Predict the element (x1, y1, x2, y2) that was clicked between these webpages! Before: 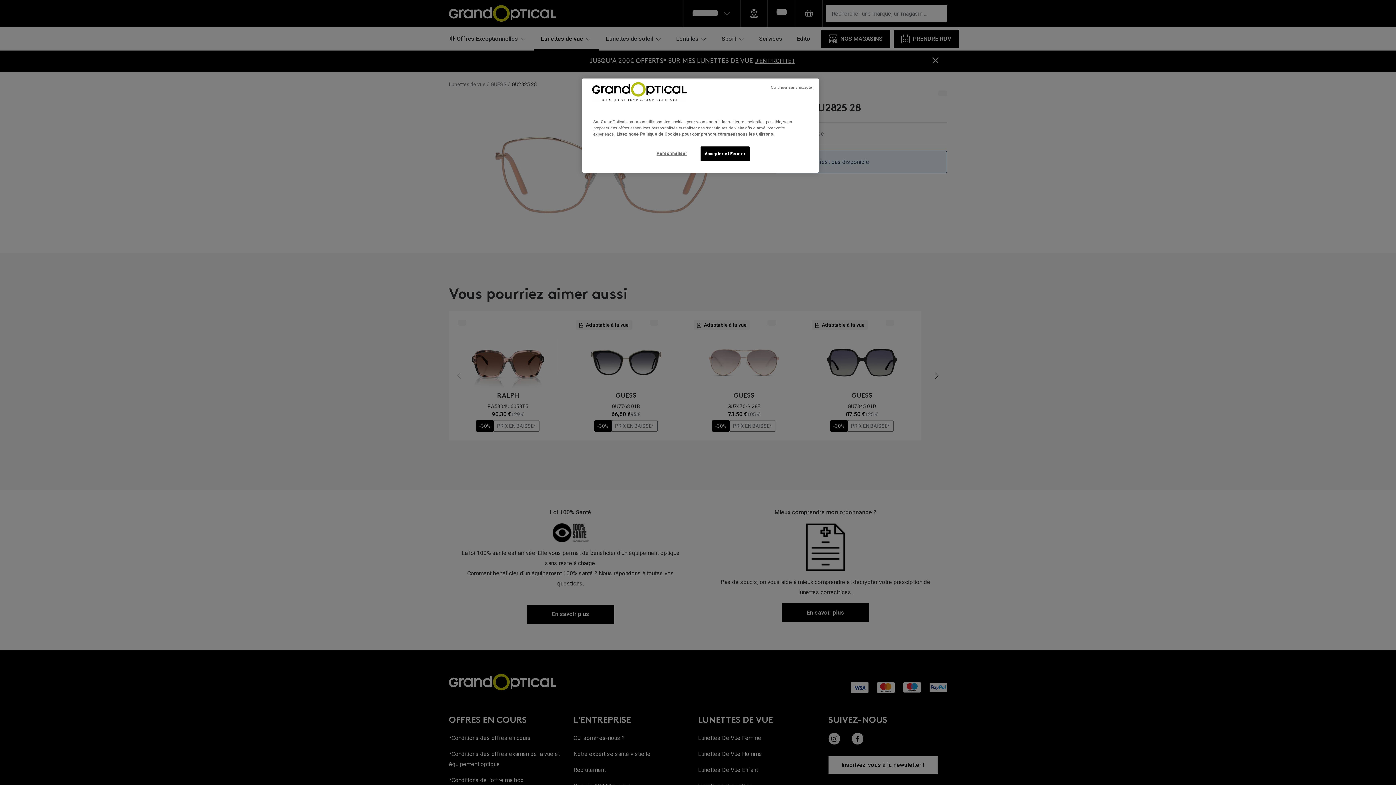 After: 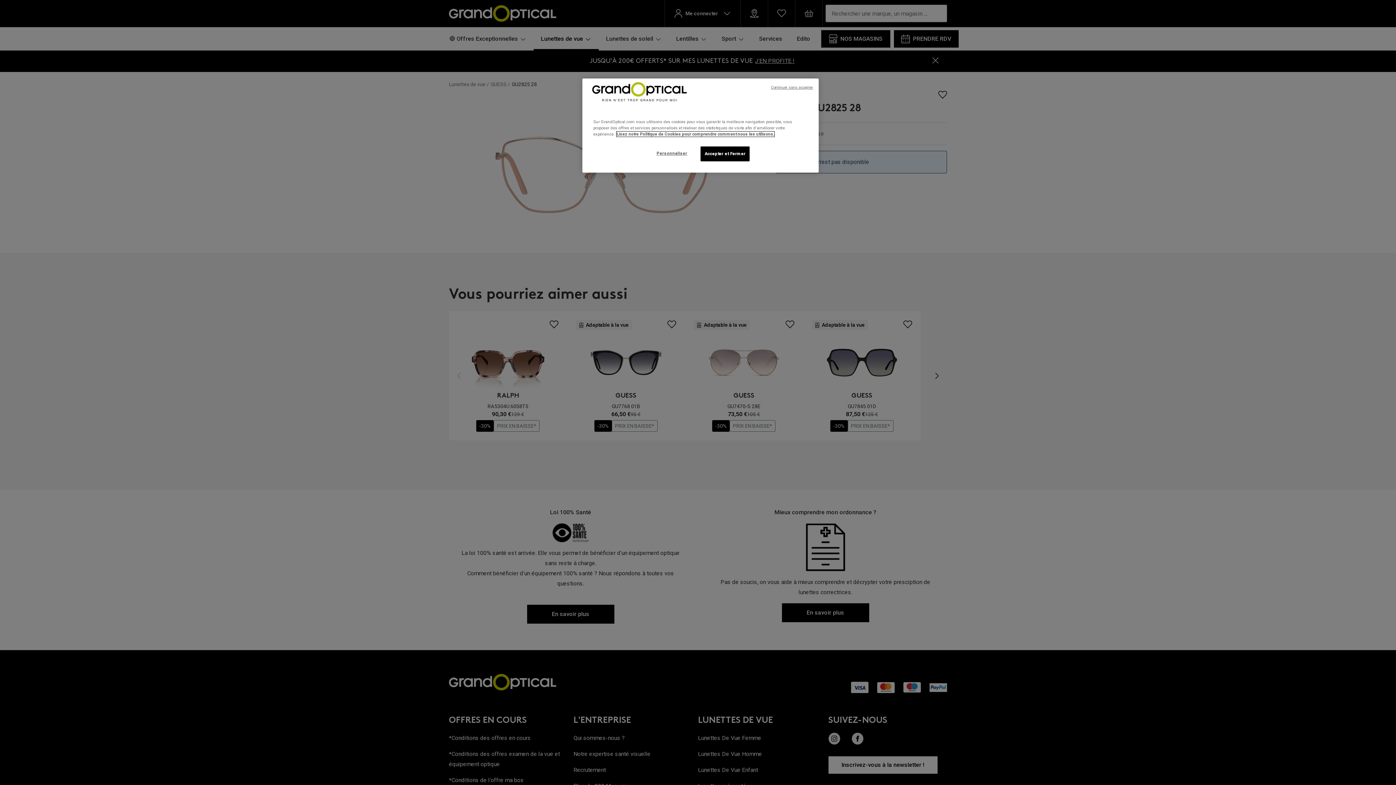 Action: bbox: (616, 131, 774, 136) label: Lisez notre Politique de Cookies pour comprendre comment nous les utilisons., s'ouvre dans un nouvel onglet